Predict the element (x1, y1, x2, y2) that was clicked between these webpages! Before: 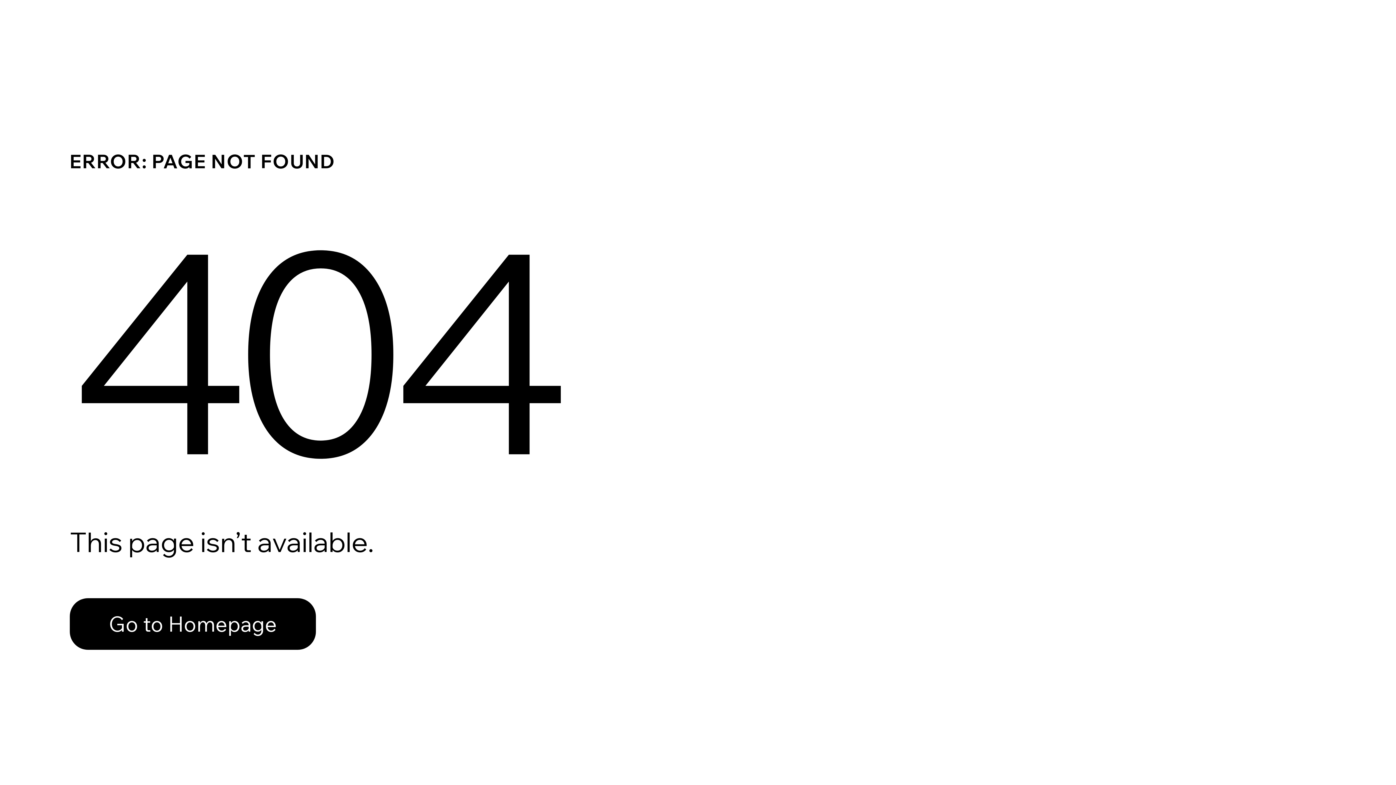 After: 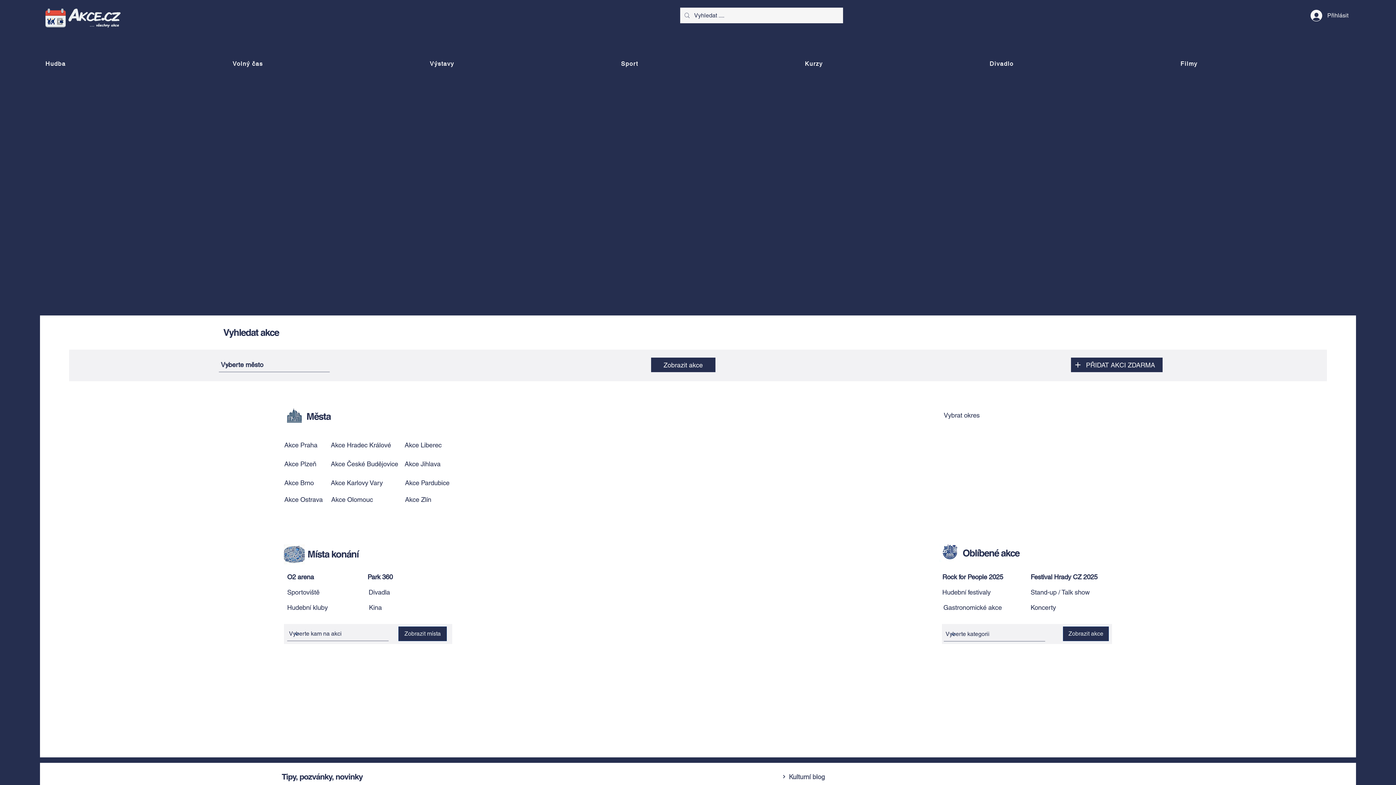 Action: bbox: (69, 582, 768, 659) label: Go to Homepage